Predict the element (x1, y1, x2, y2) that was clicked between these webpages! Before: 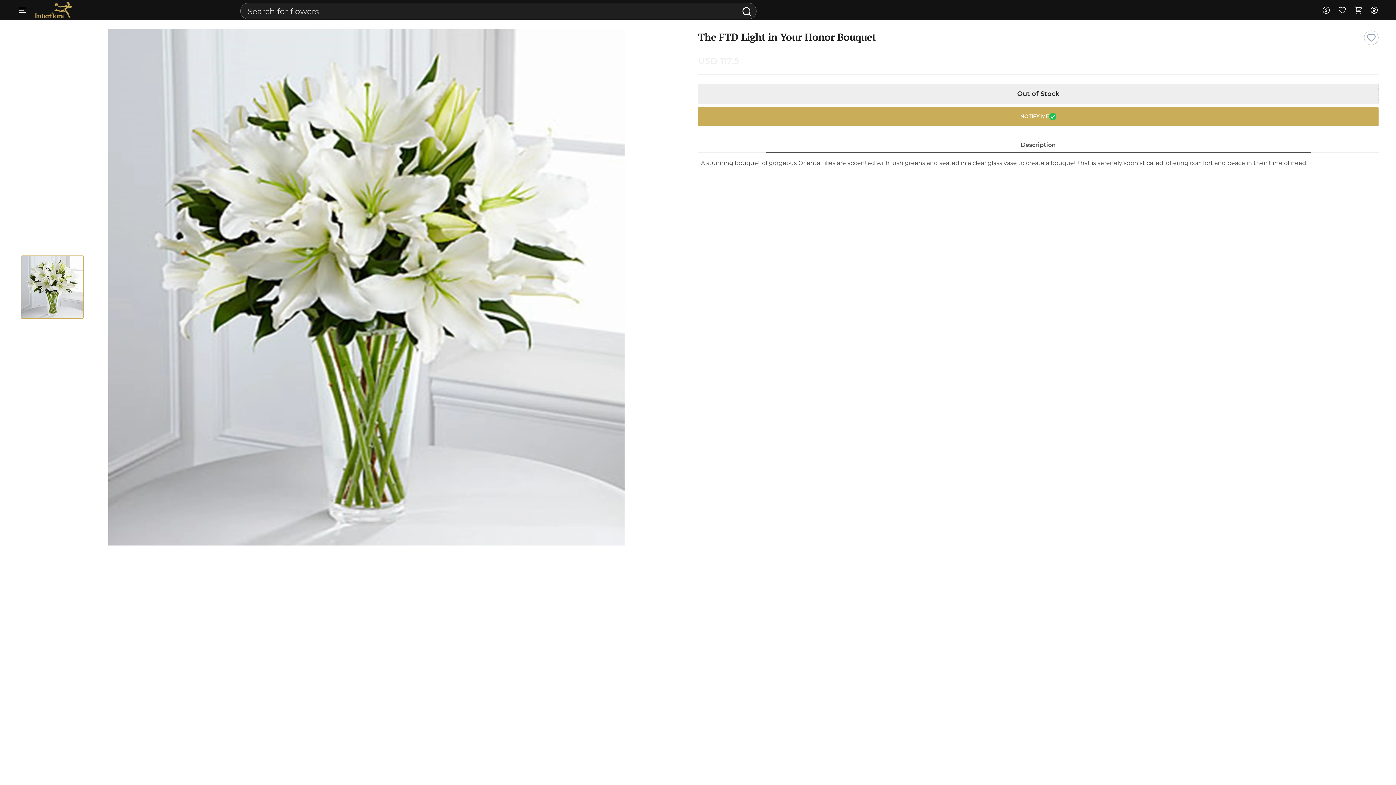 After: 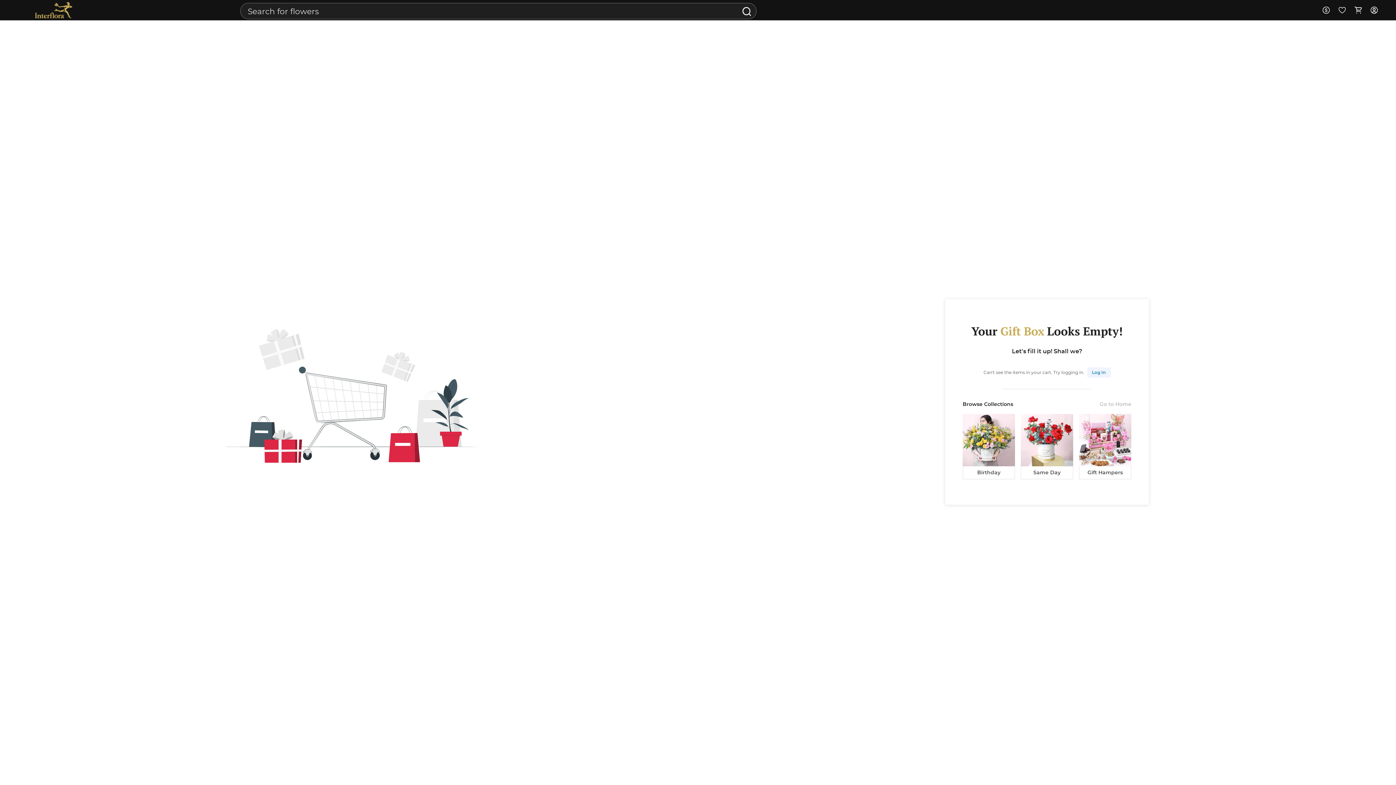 Action: bbox: (1350, 0, 1366, 20)